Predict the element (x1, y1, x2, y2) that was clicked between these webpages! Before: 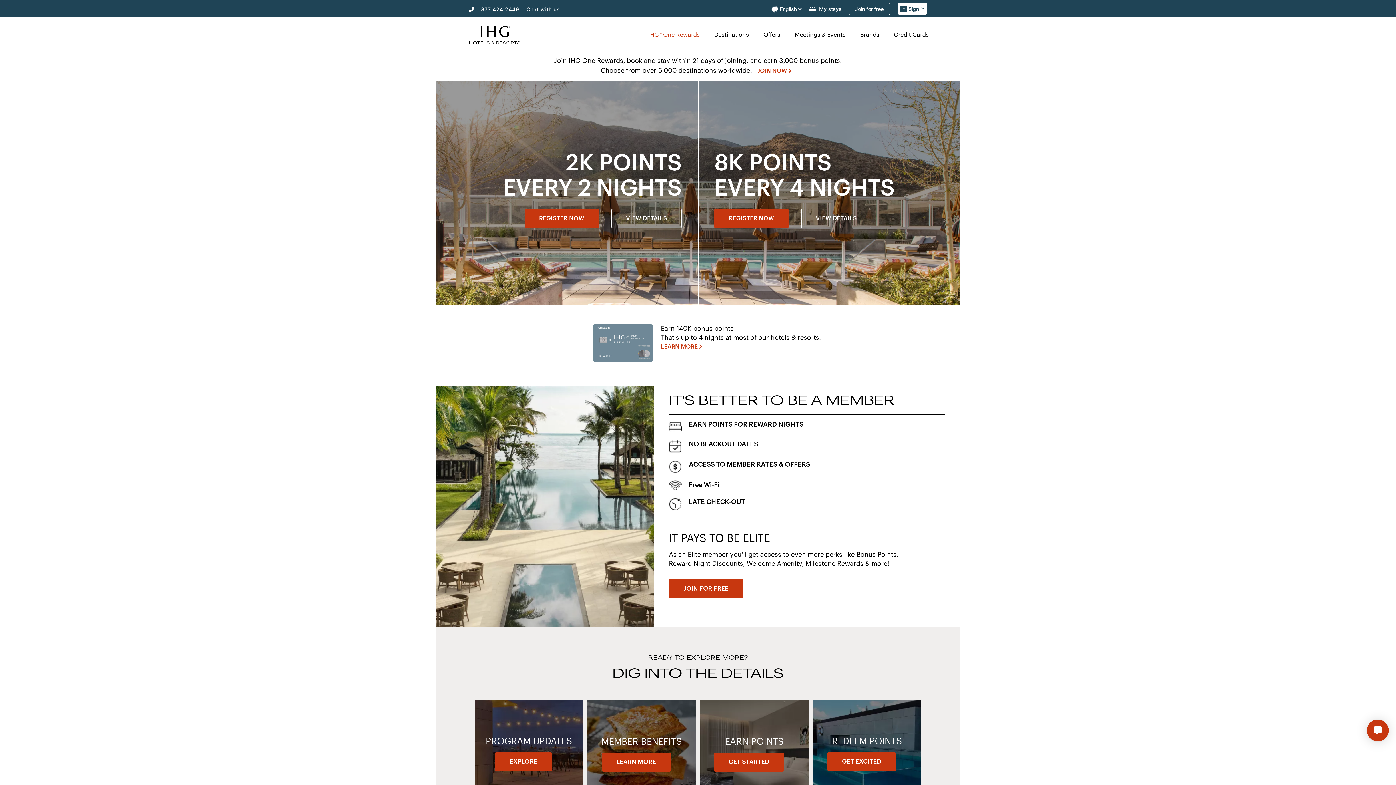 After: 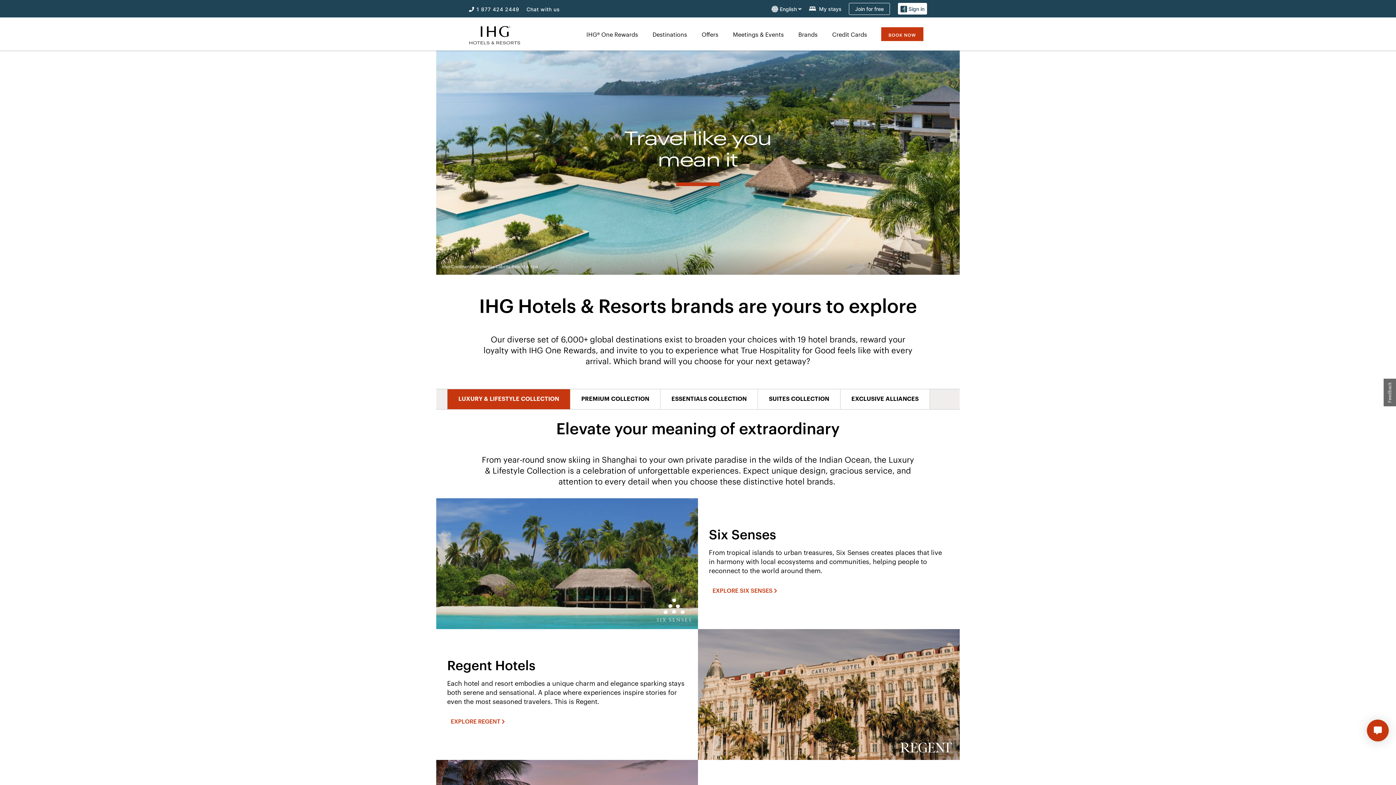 Action: bbox: (788, 30, 817, 38) label: Brands